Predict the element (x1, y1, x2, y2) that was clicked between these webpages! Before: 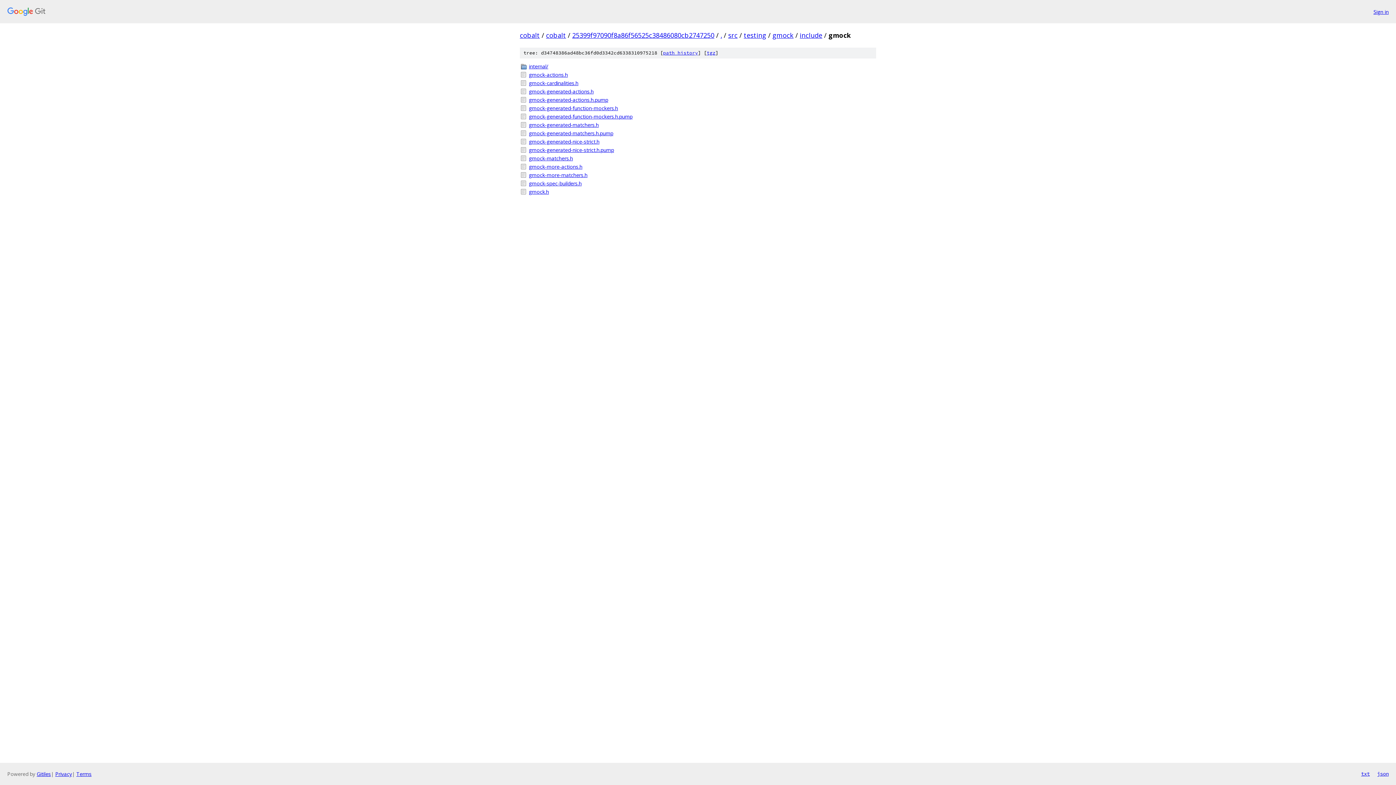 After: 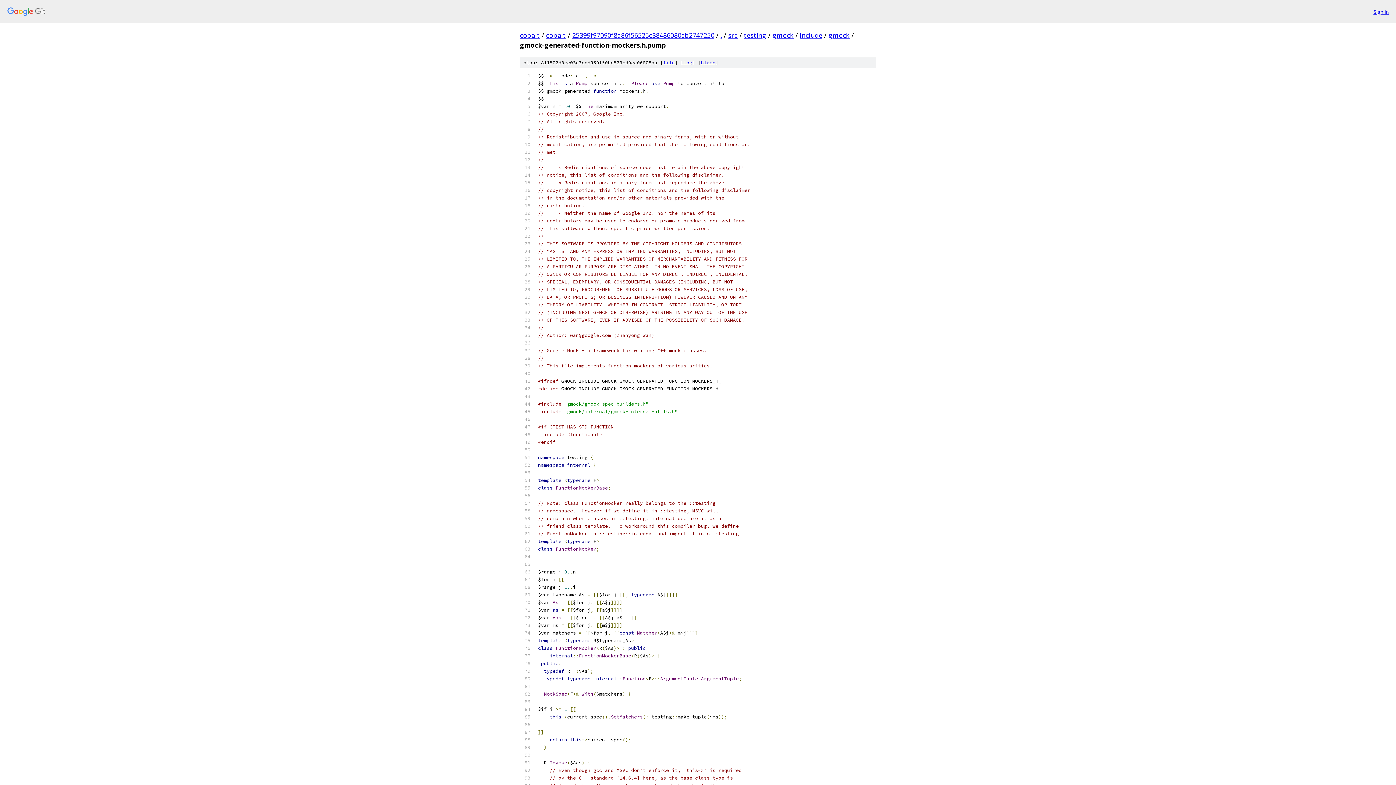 Action: bbox: (529, 112, 876, 120) label: gmock-generated-function-mockers.h.pump